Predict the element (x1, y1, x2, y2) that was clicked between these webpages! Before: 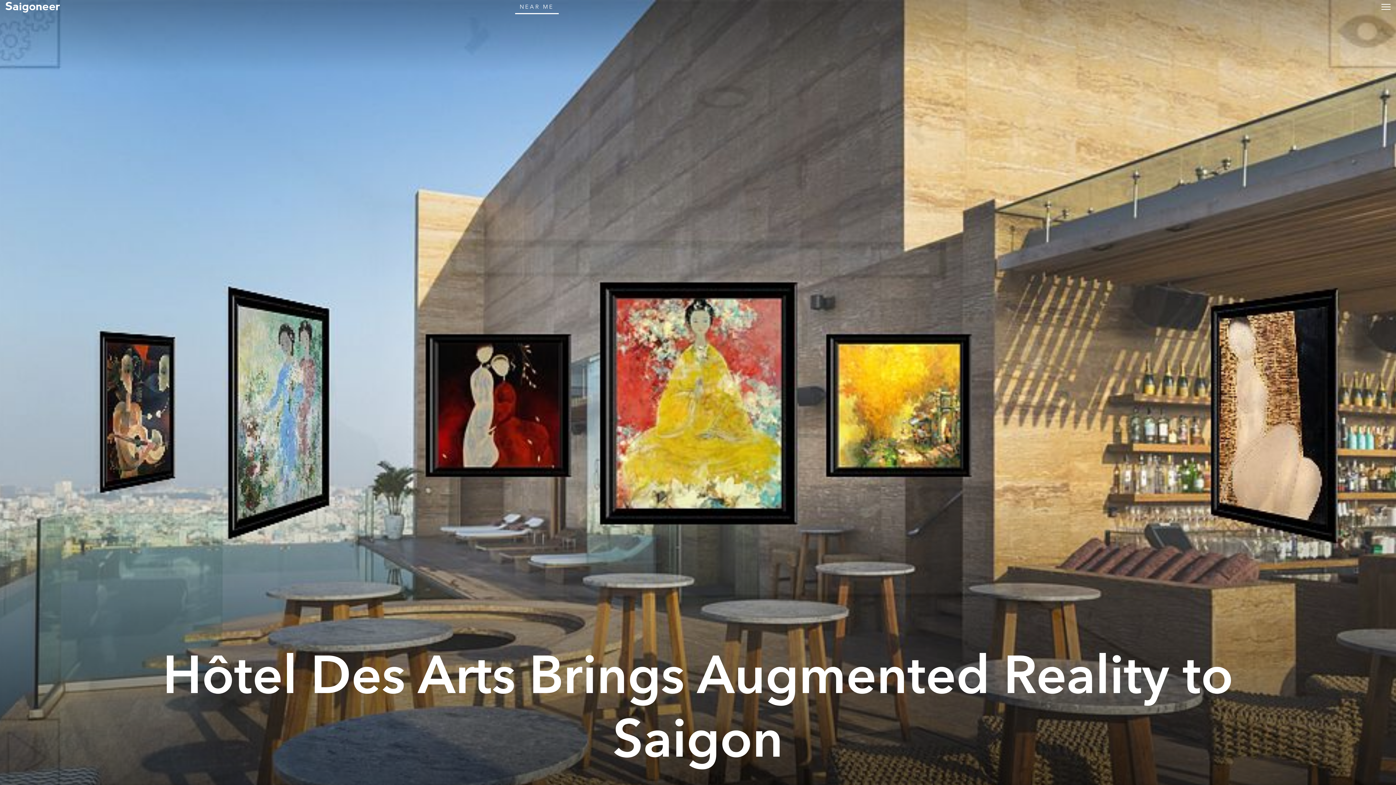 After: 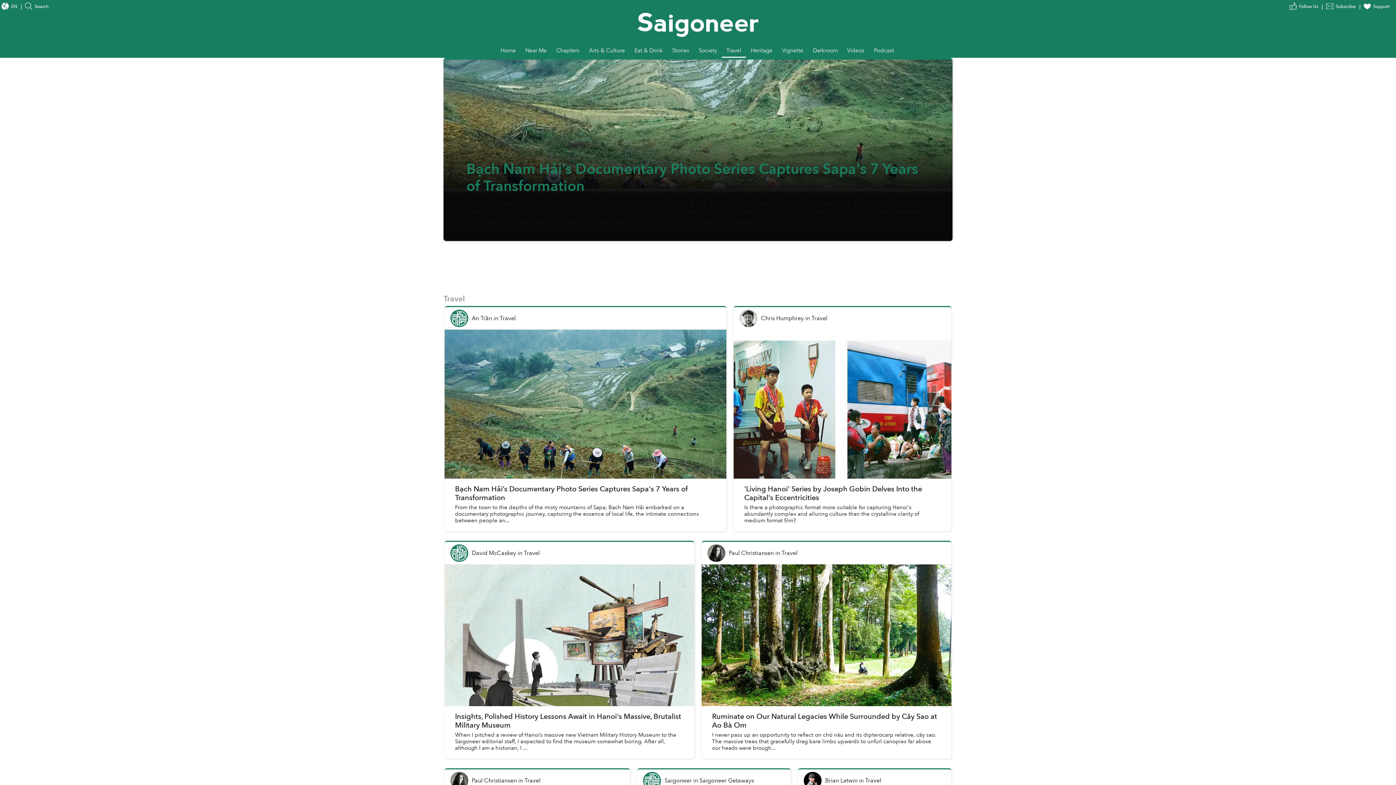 Action: bbox: (728, 0, 753, 14) label: Travel